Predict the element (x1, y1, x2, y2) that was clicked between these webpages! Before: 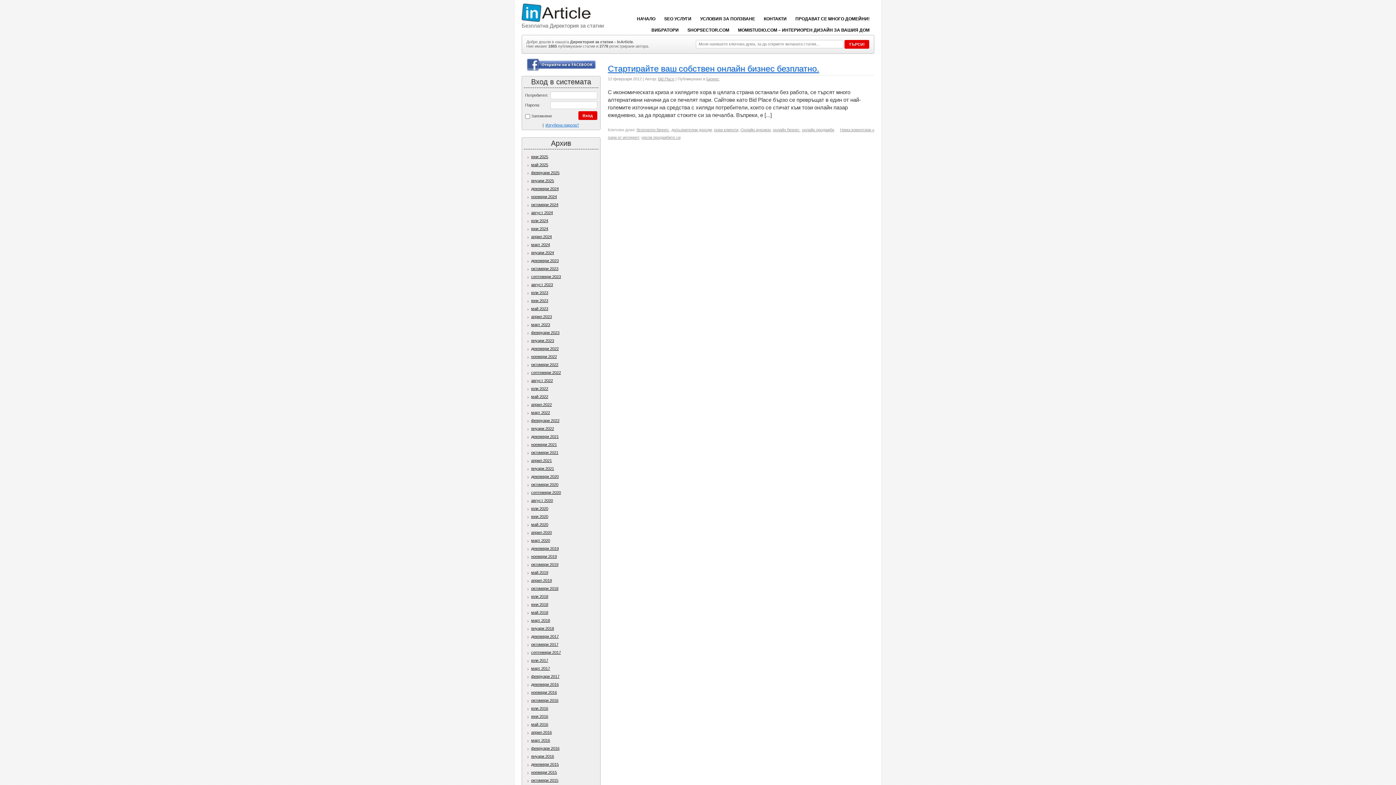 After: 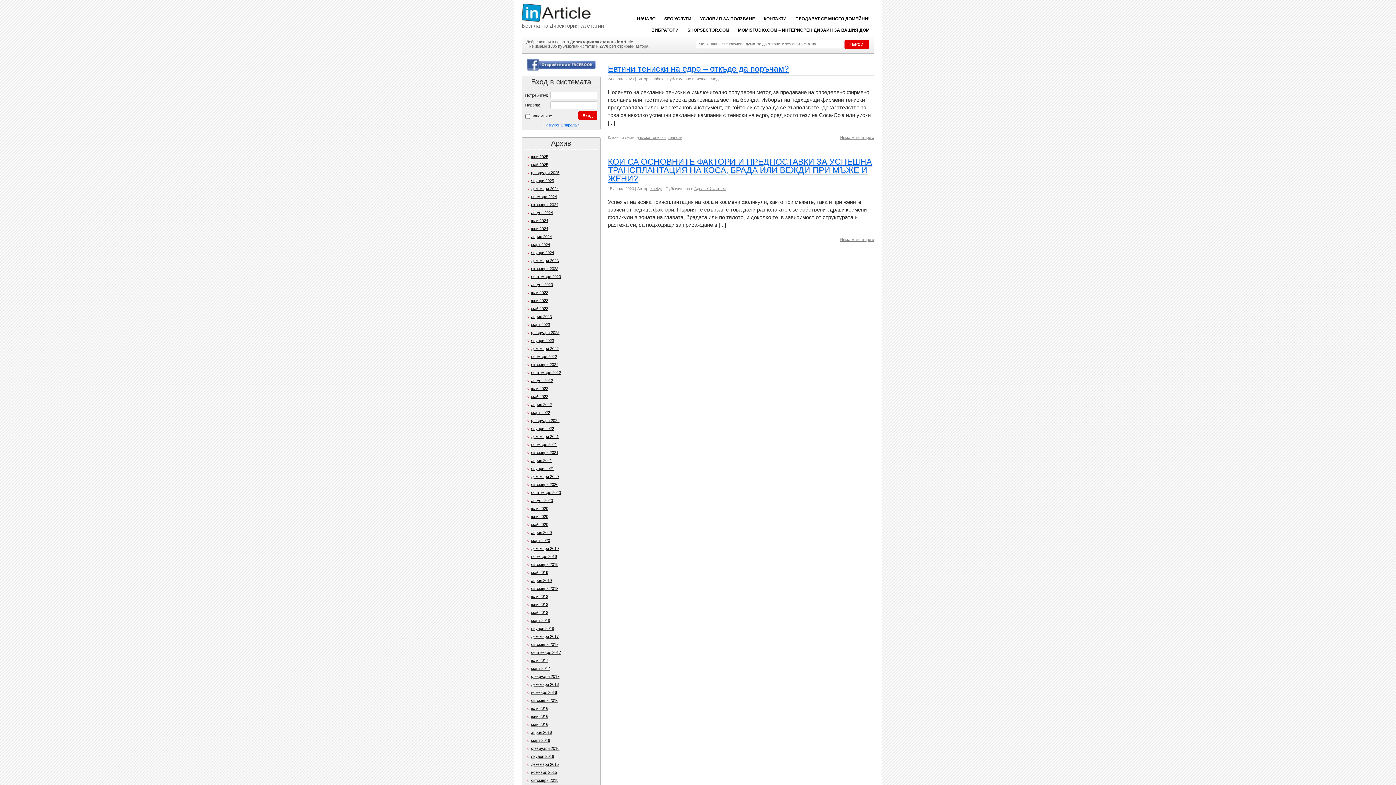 Action: bbox: (527, 530, 552, 534) label: април 2020